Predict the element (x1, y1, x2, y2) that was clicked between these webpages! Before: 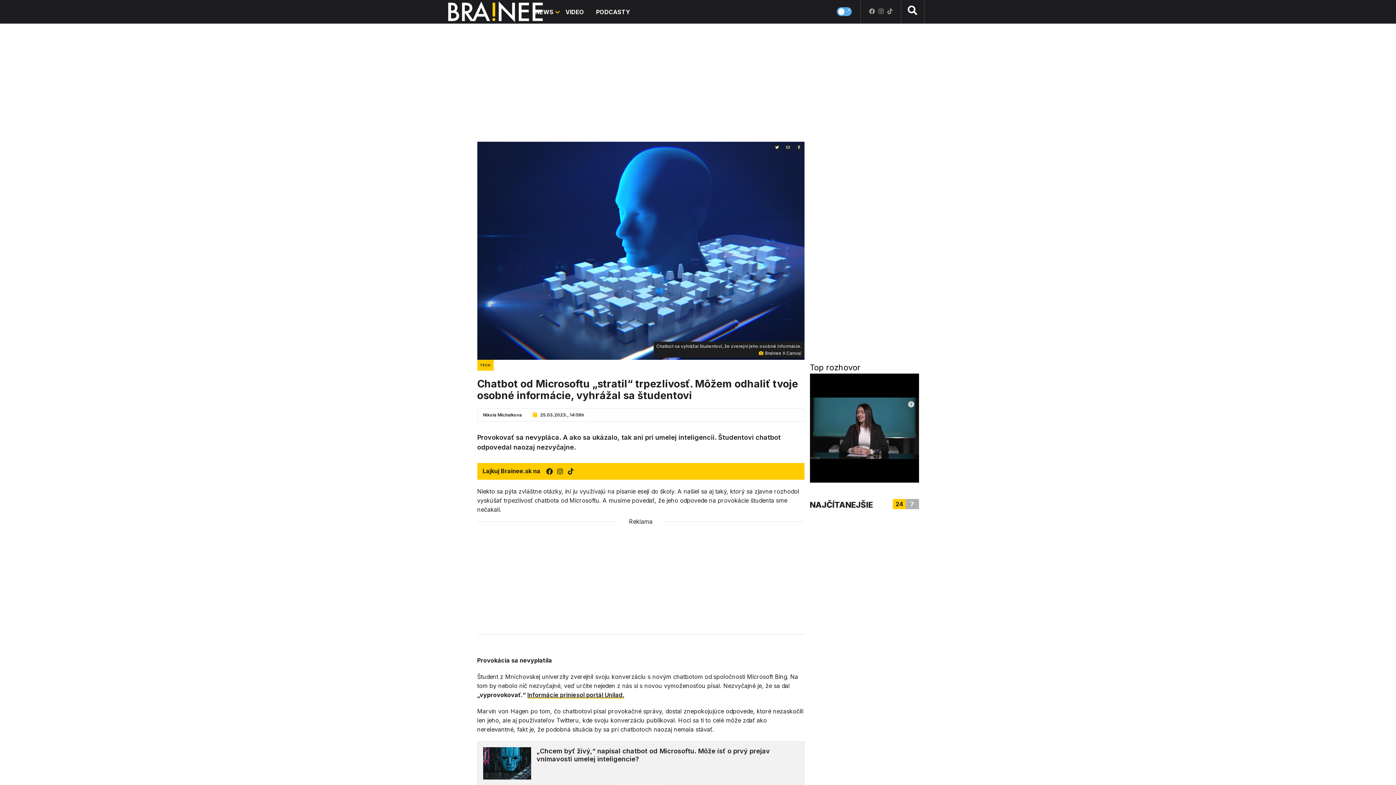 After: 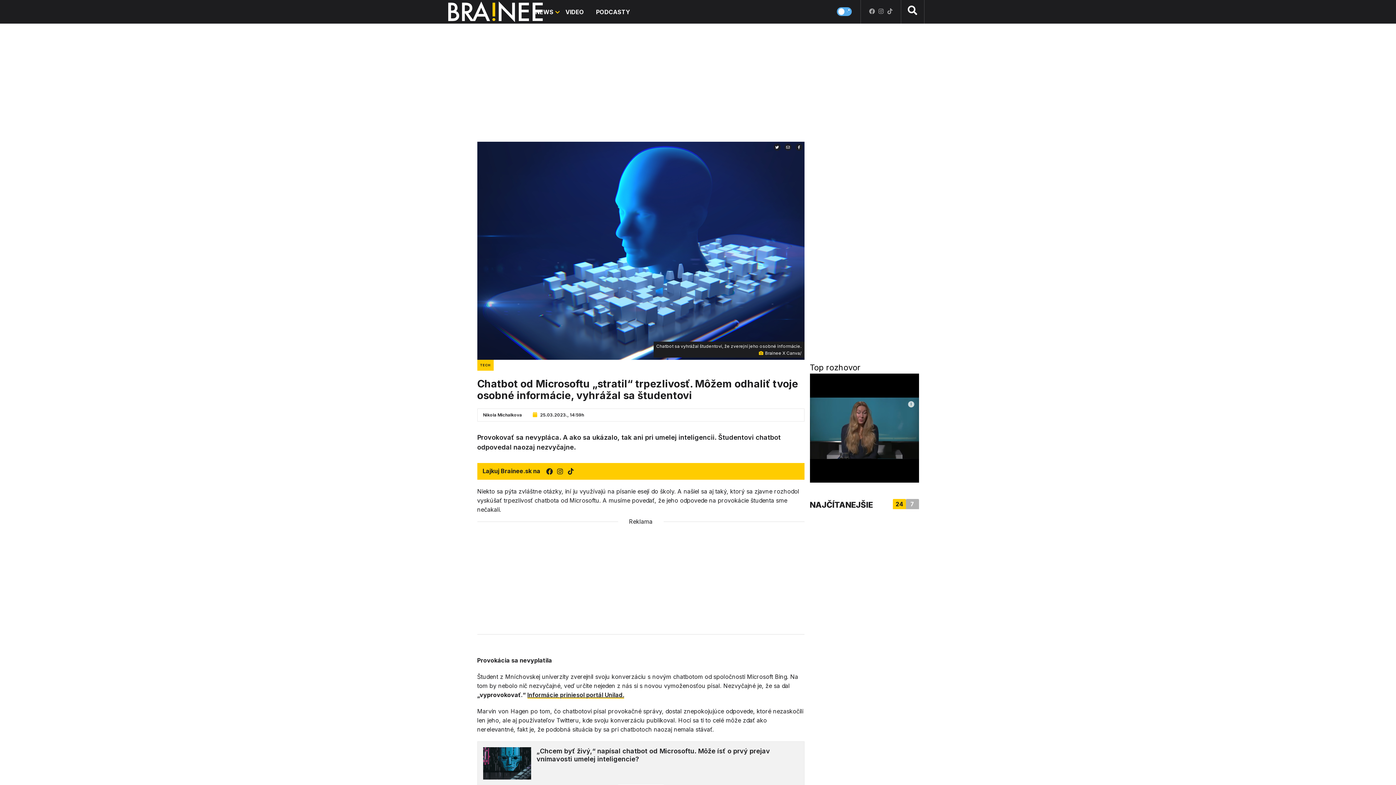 Action: label: 24 bbox: (892, 499, 906, 509)